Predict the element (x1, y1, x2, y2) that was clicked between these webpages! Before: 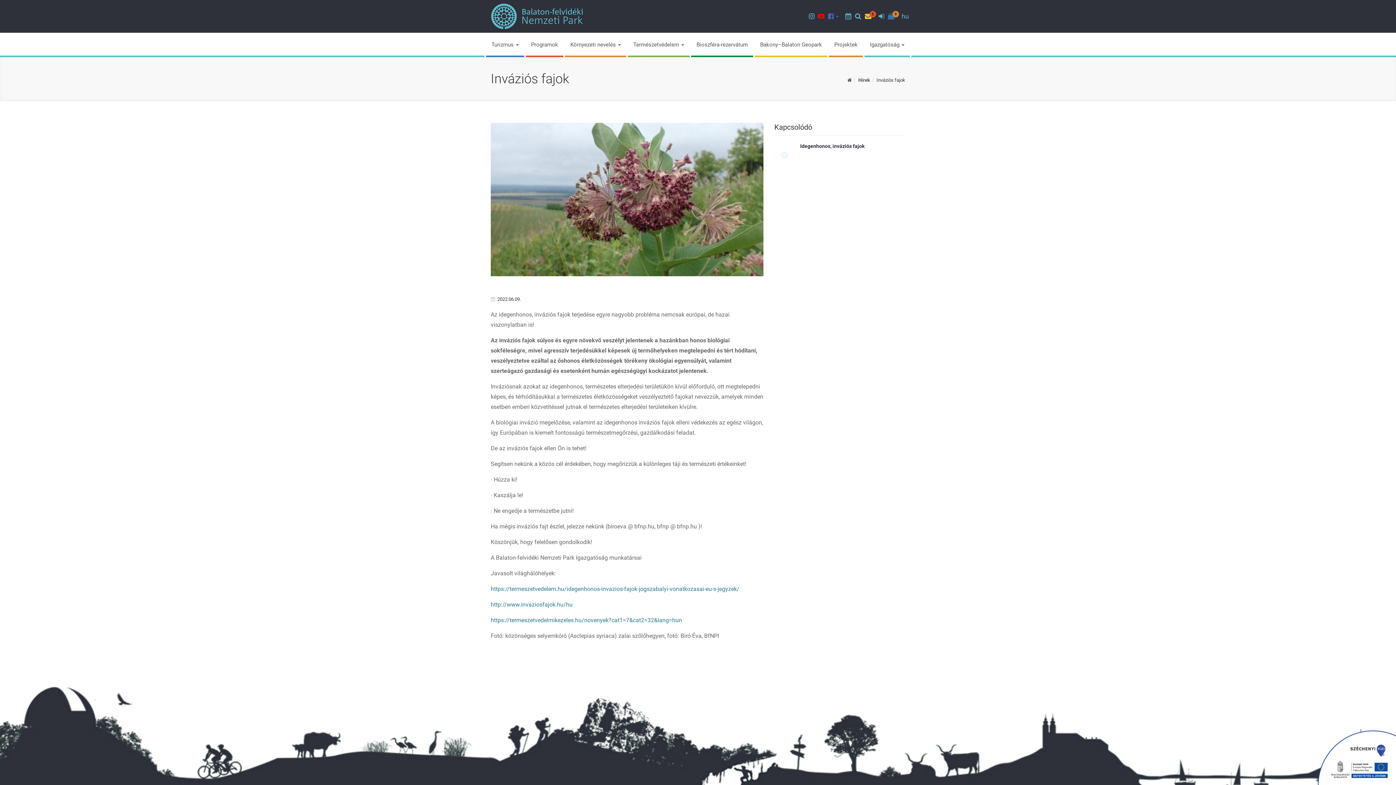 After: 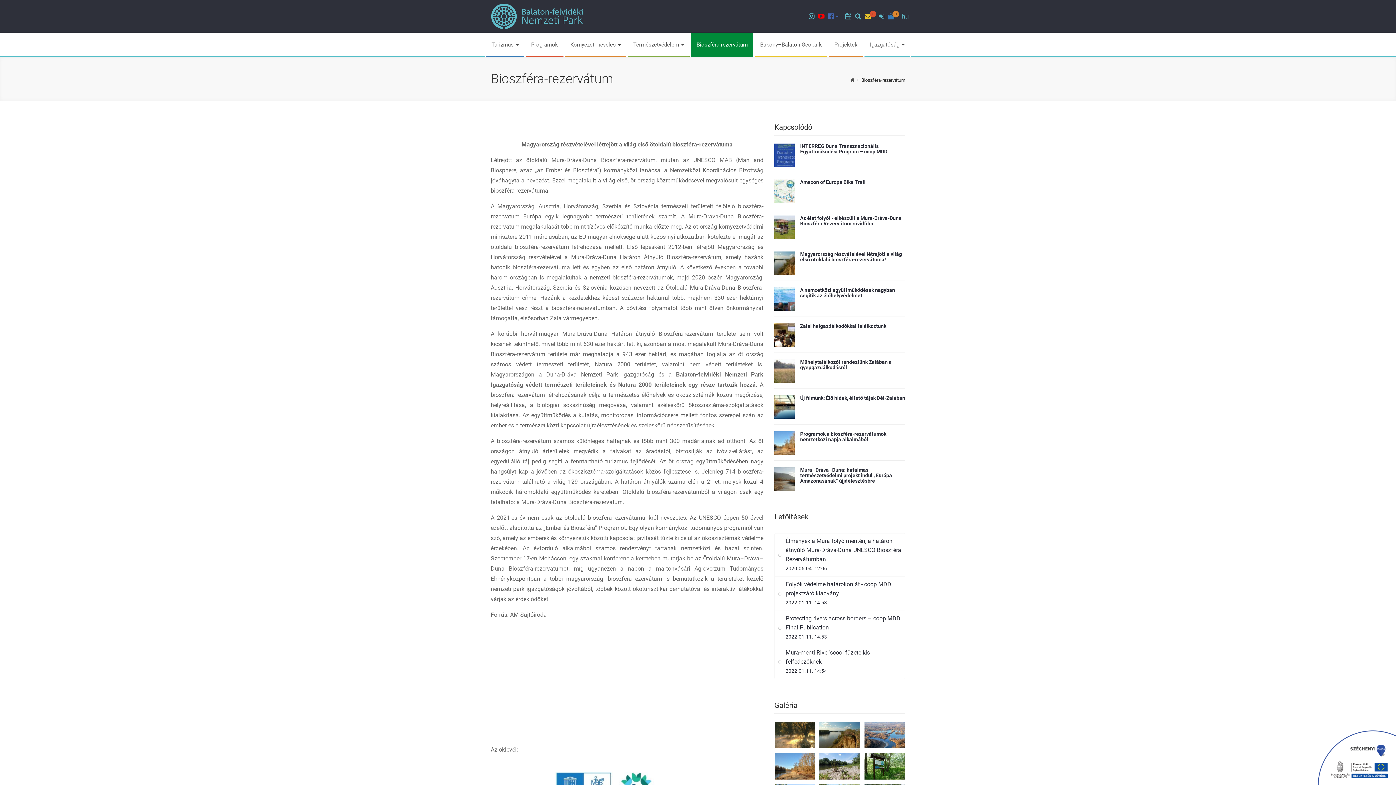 Action: label: Bioszféra-rezervátum bbox: (691, 33, 753, 55)